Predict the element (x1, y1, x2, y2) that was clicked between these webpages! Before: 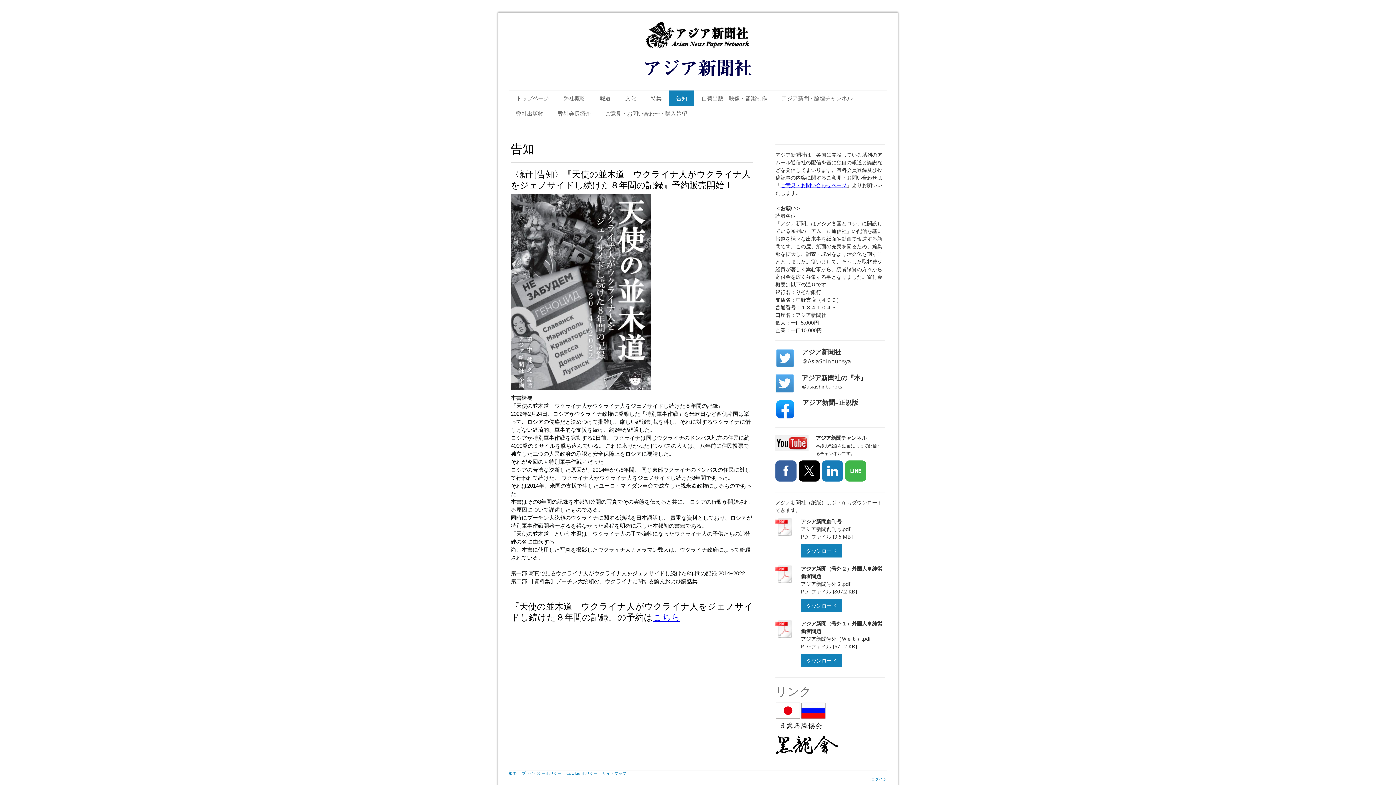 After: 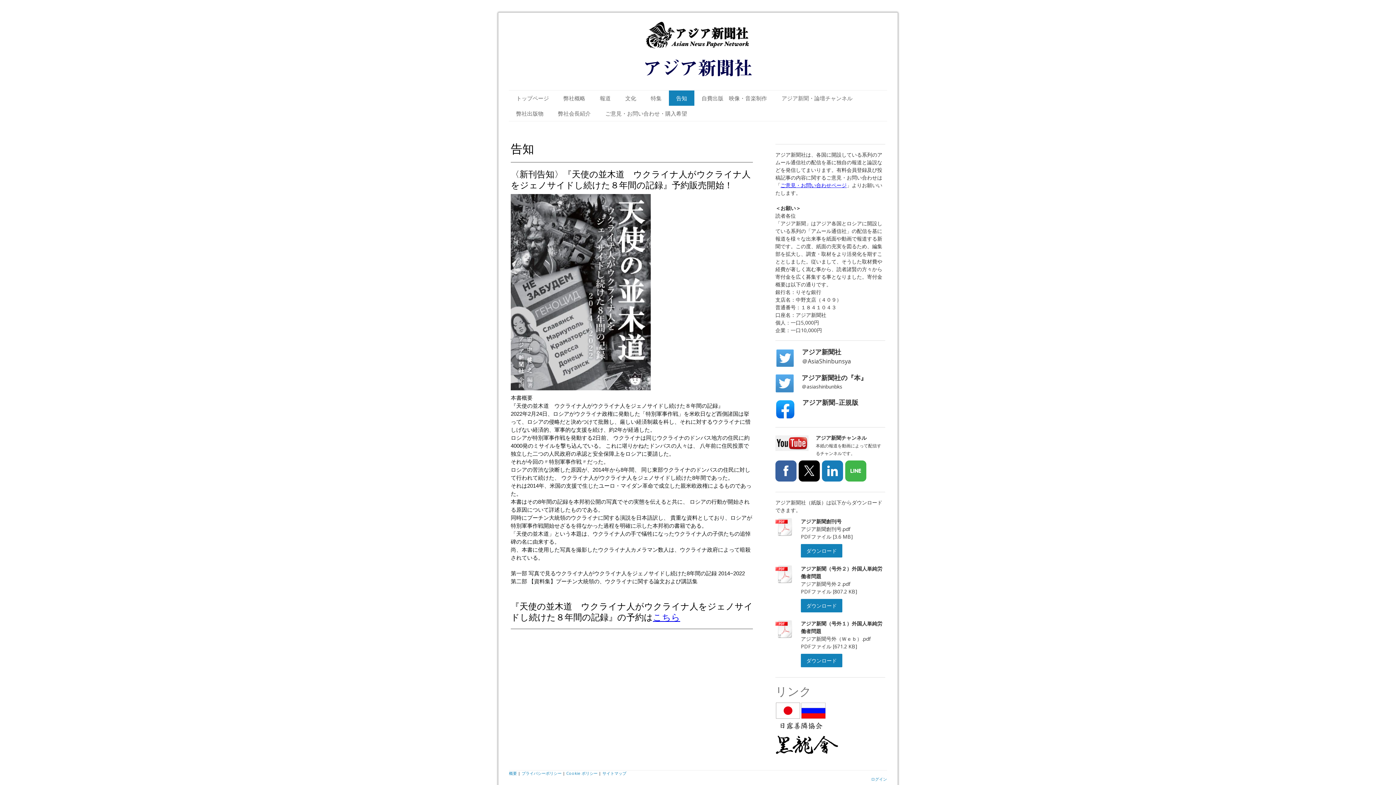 Action: bbox: (775, 702, 826, 709)